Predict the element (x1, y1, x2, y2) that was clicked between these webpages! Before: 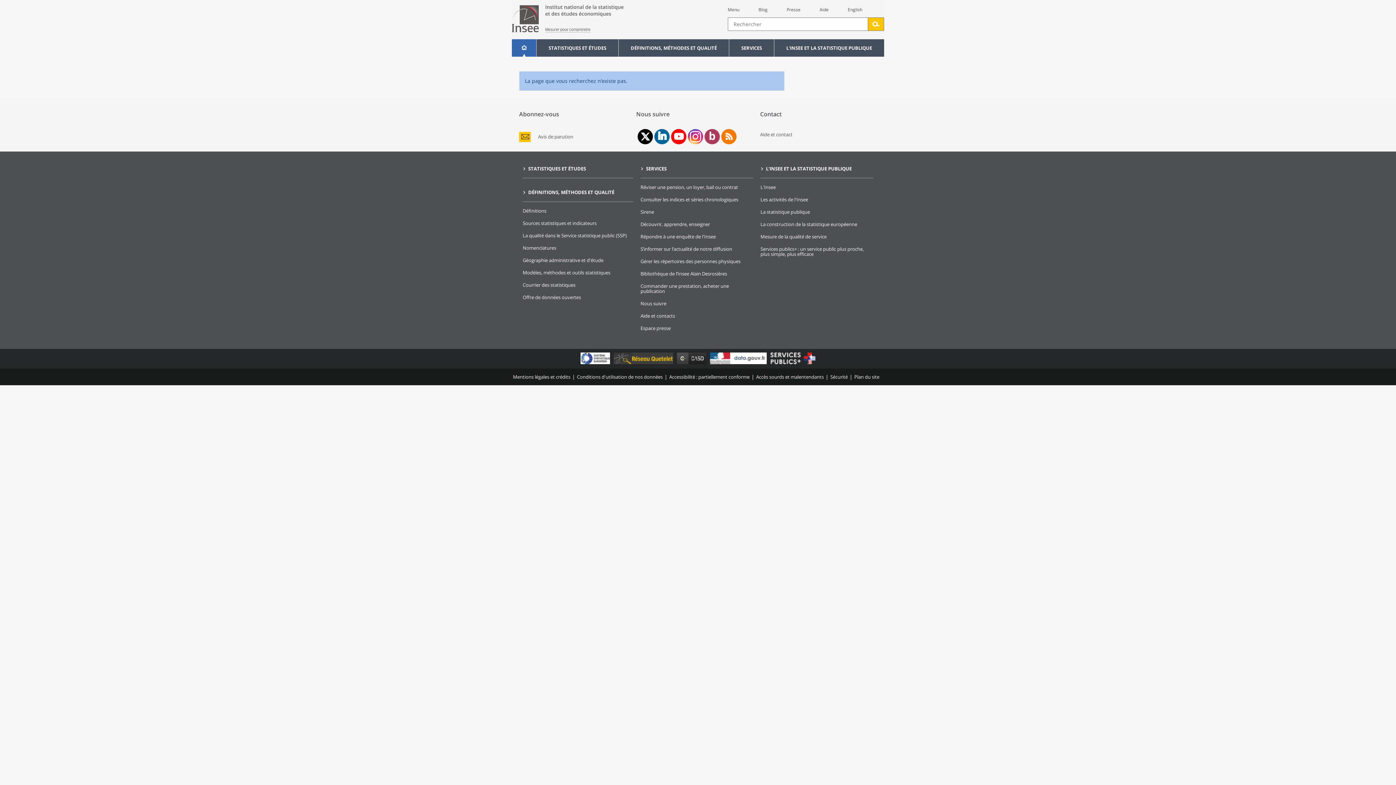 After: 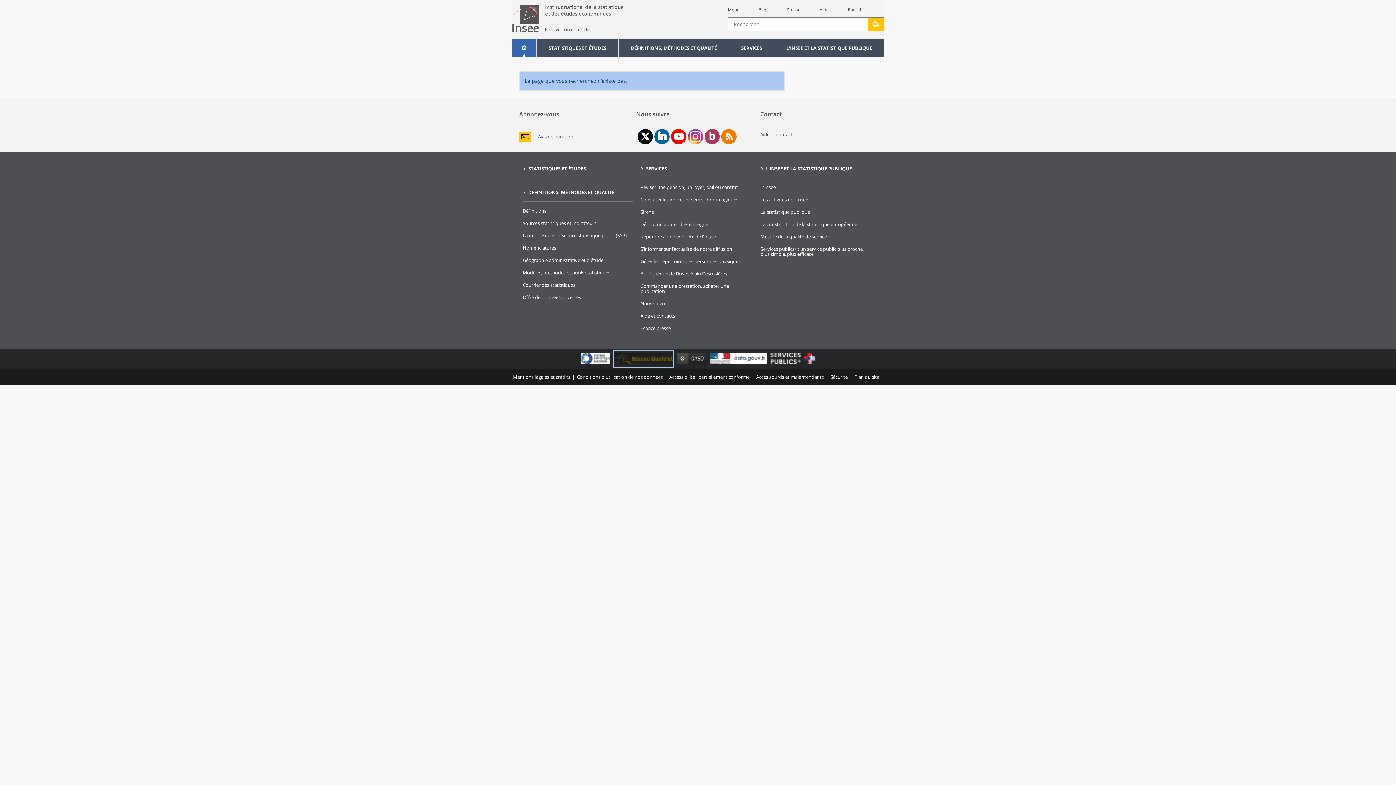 Action: bbox: (613, 360, 673, 367)